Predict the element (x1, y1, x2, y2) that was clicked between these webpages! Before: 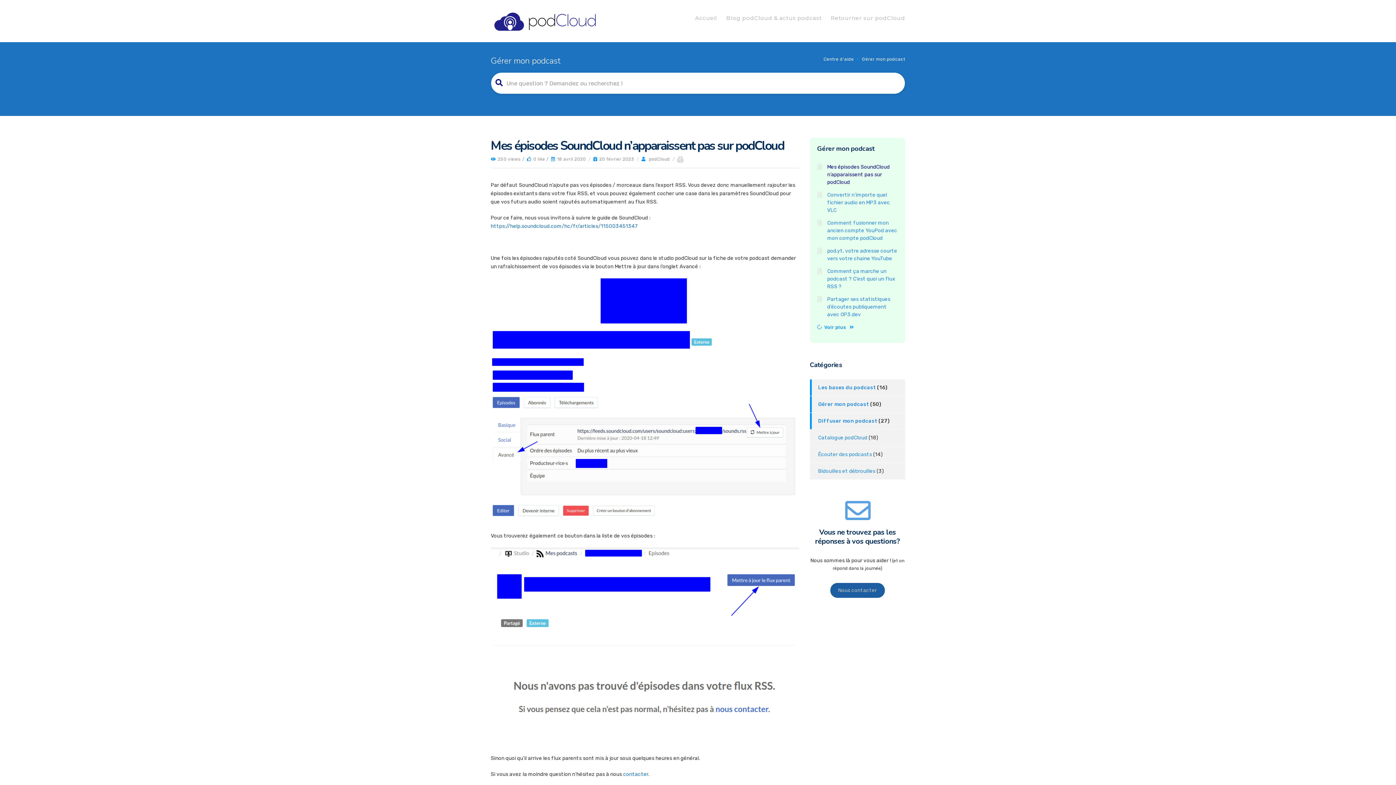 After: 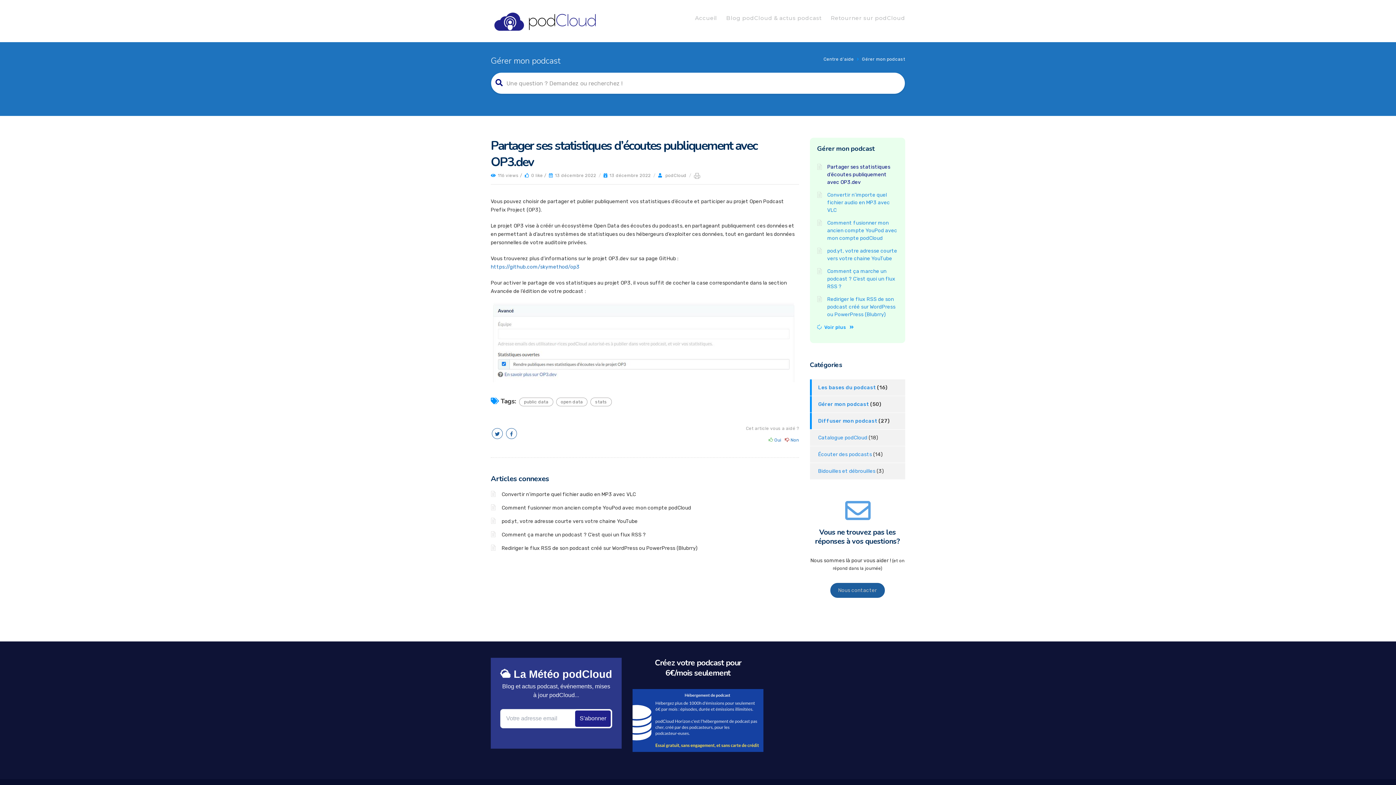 Action: bbox: (827, 296, 890, 317) label: Partager ses statistiques d’écoutes publiquement avec OP3.dev